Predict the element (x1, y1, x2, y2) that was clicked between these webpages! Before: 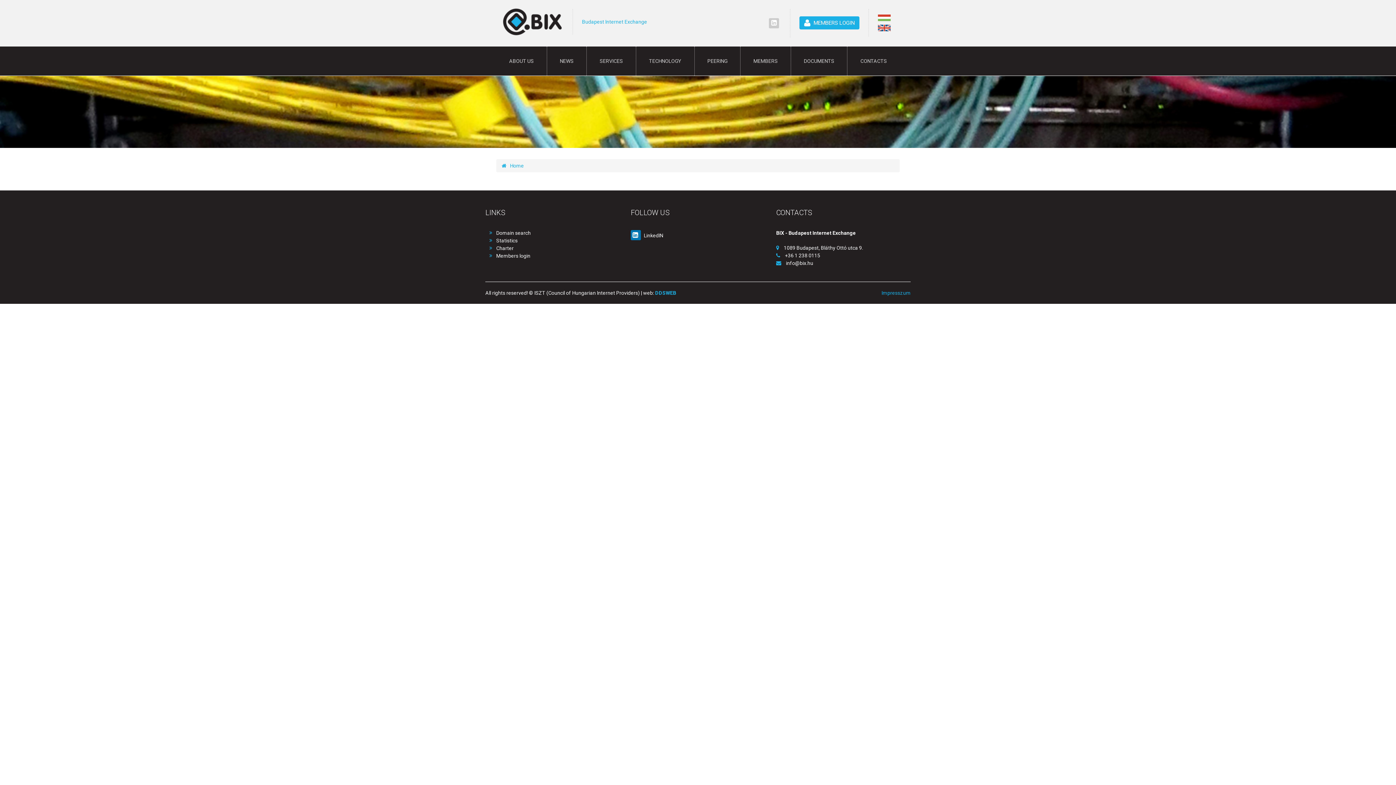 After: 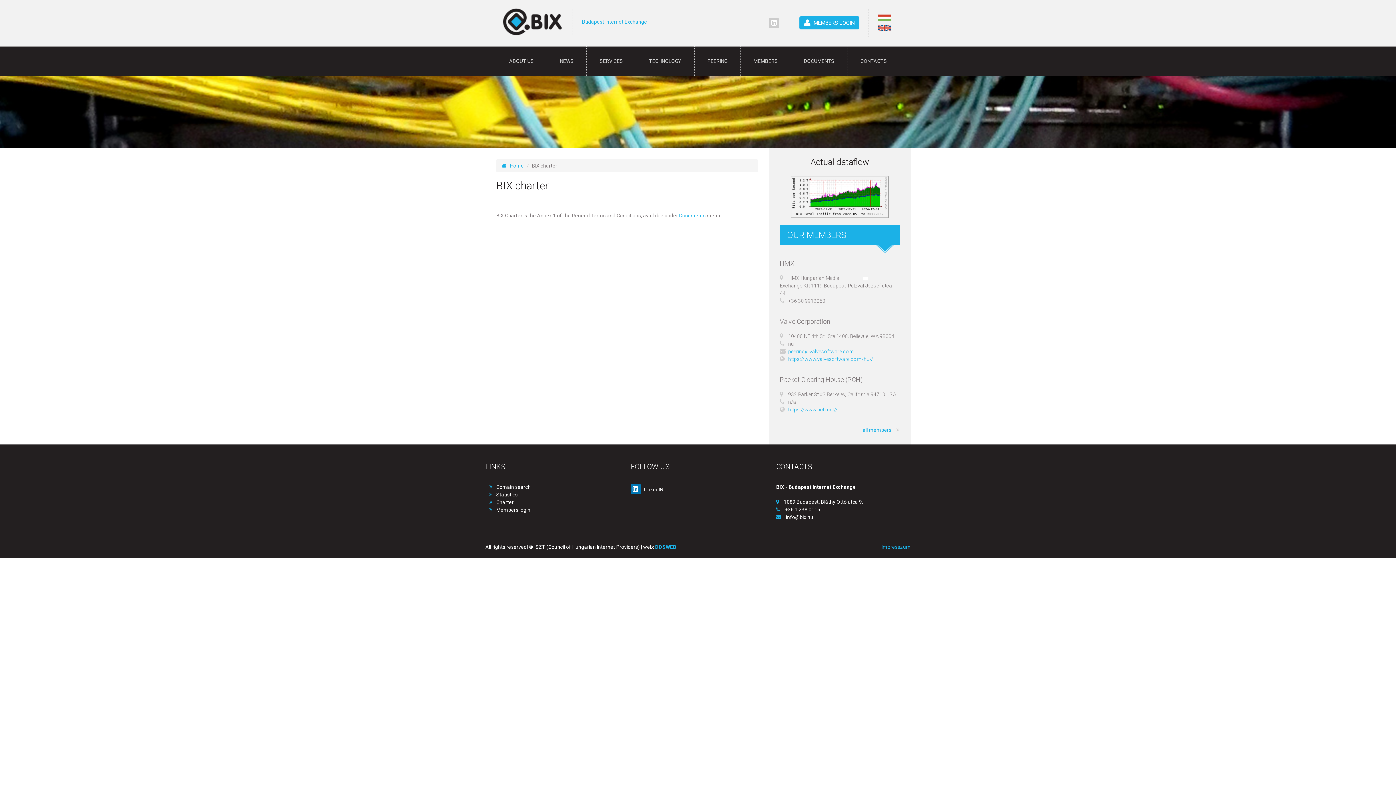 Action: label: Charter bbox: (496, 245, 513, 251)